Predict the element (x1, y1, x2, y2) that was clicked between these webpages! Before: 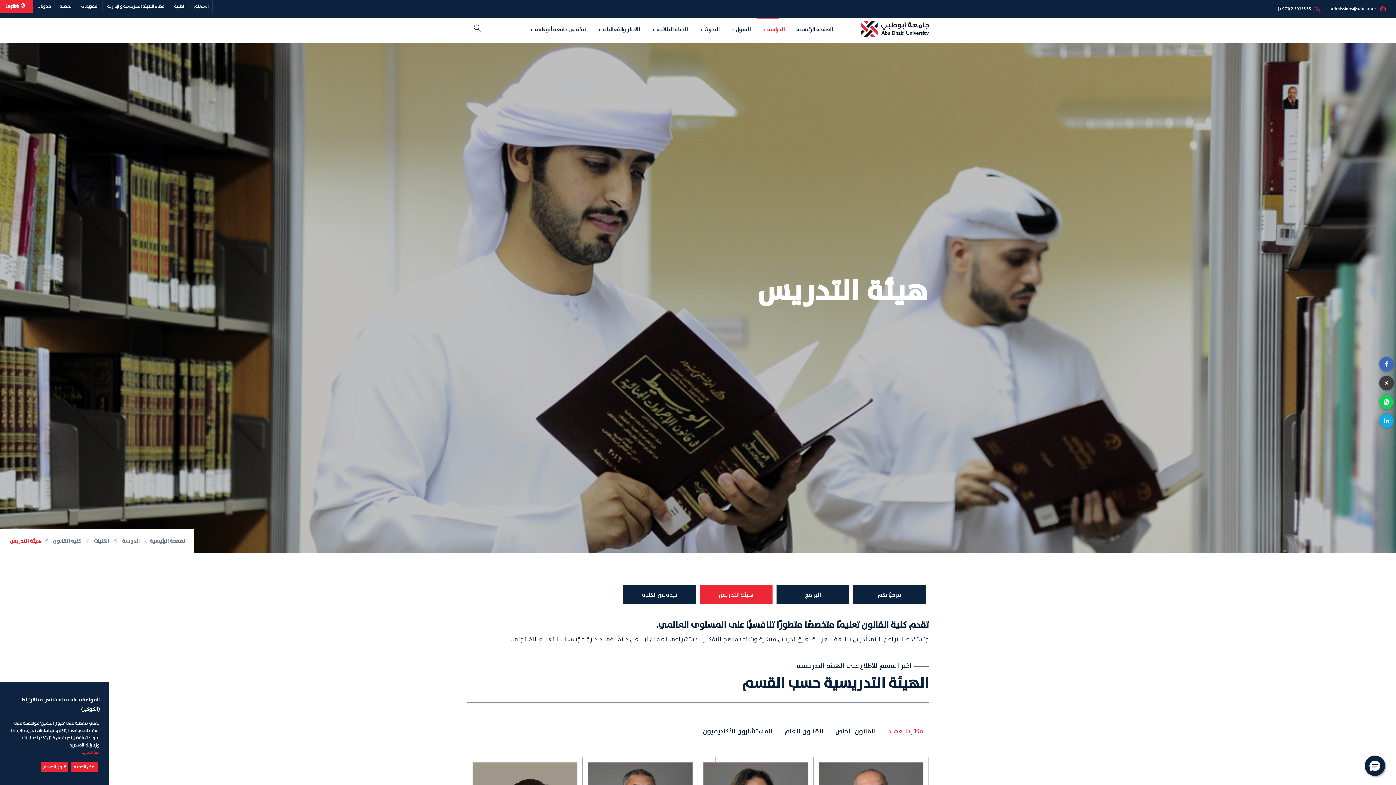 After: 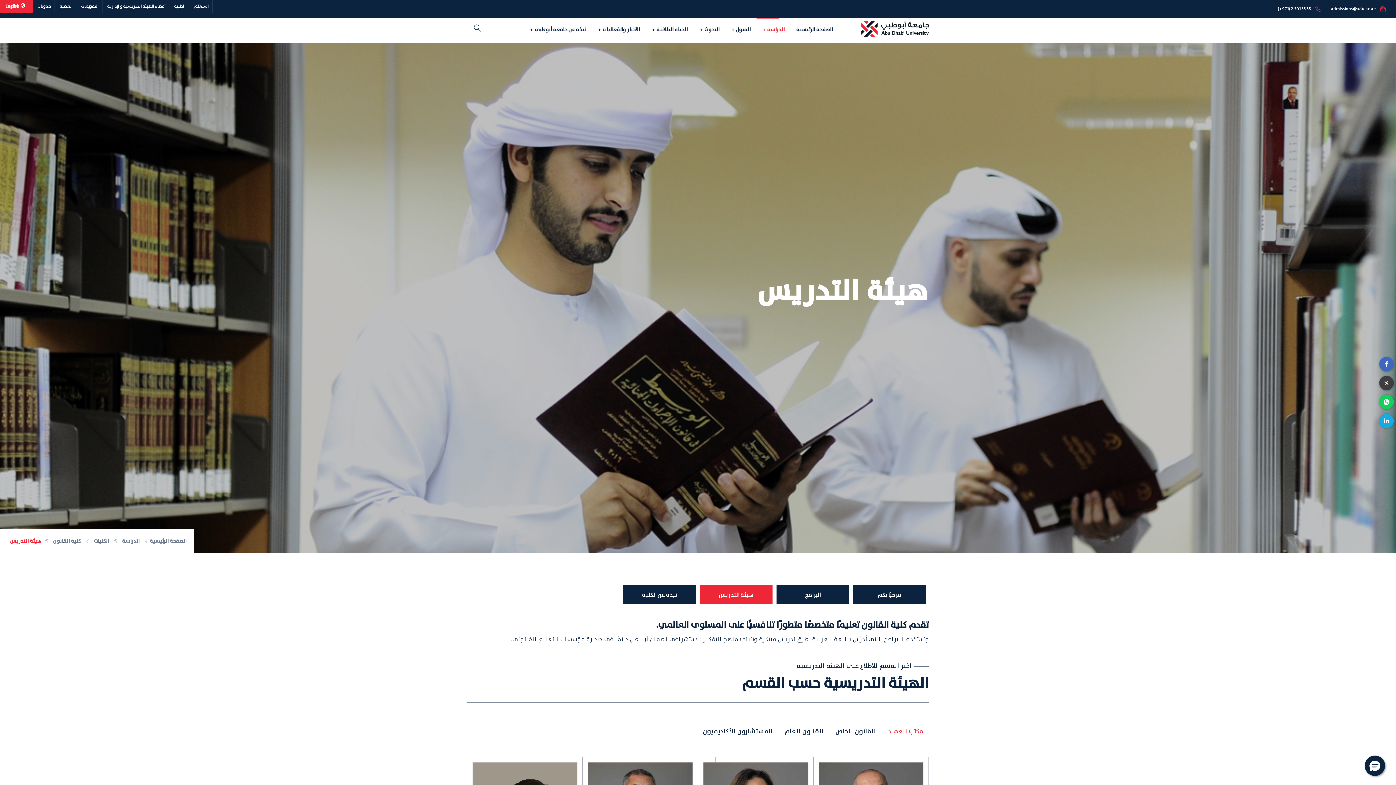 Action: bbox: (41, 762, 68, 772) label: قبول الجميع